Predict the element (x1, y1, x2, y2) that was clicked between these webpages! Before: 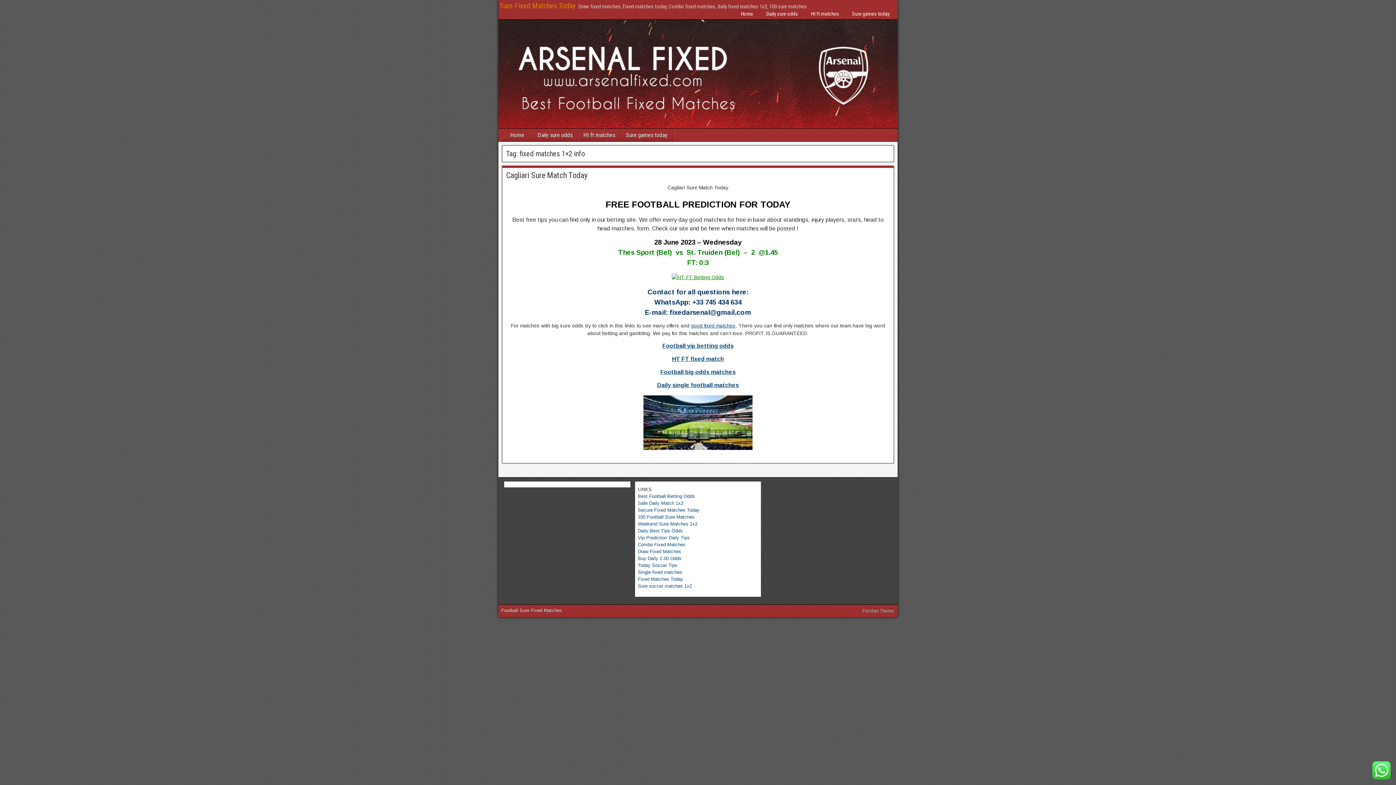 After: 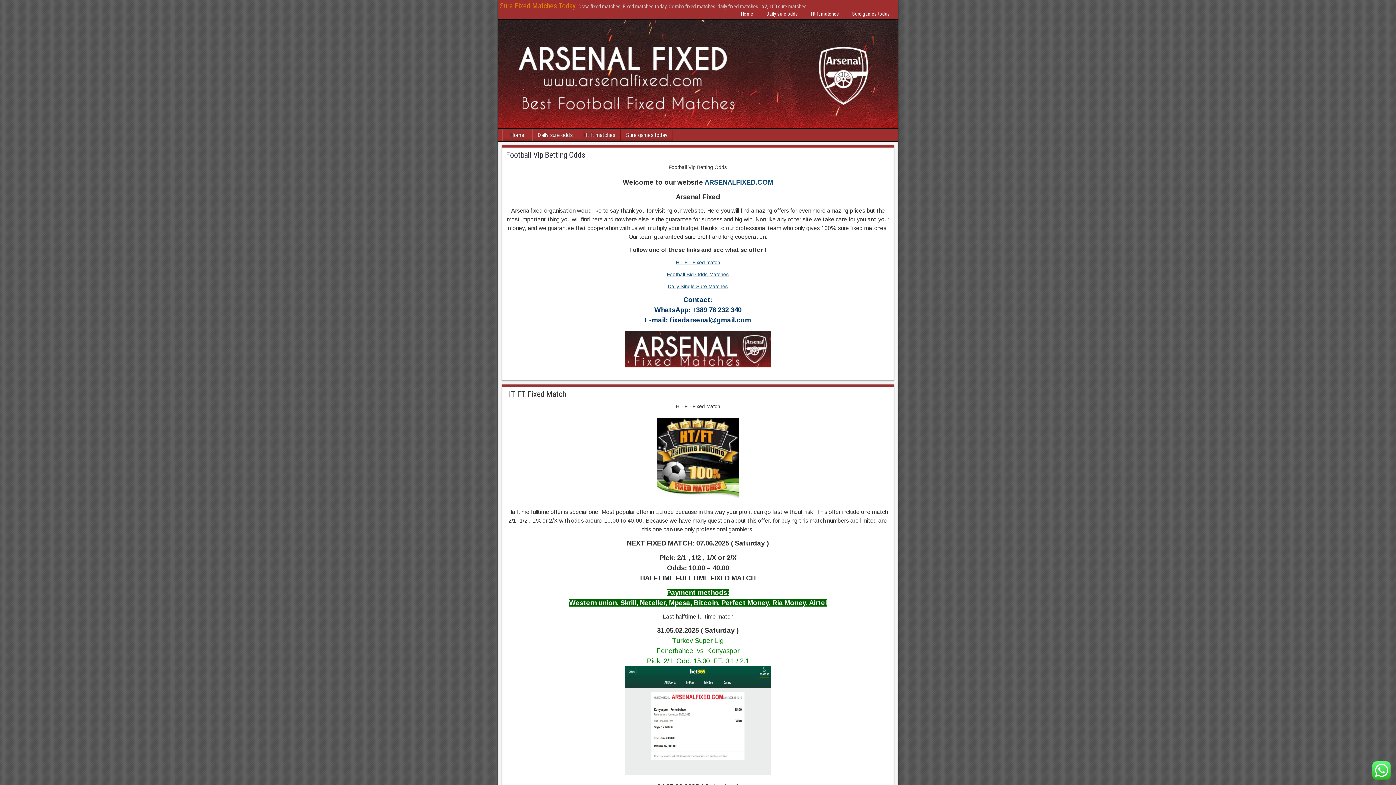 Action: bbox: (643, 447, 752, 452)